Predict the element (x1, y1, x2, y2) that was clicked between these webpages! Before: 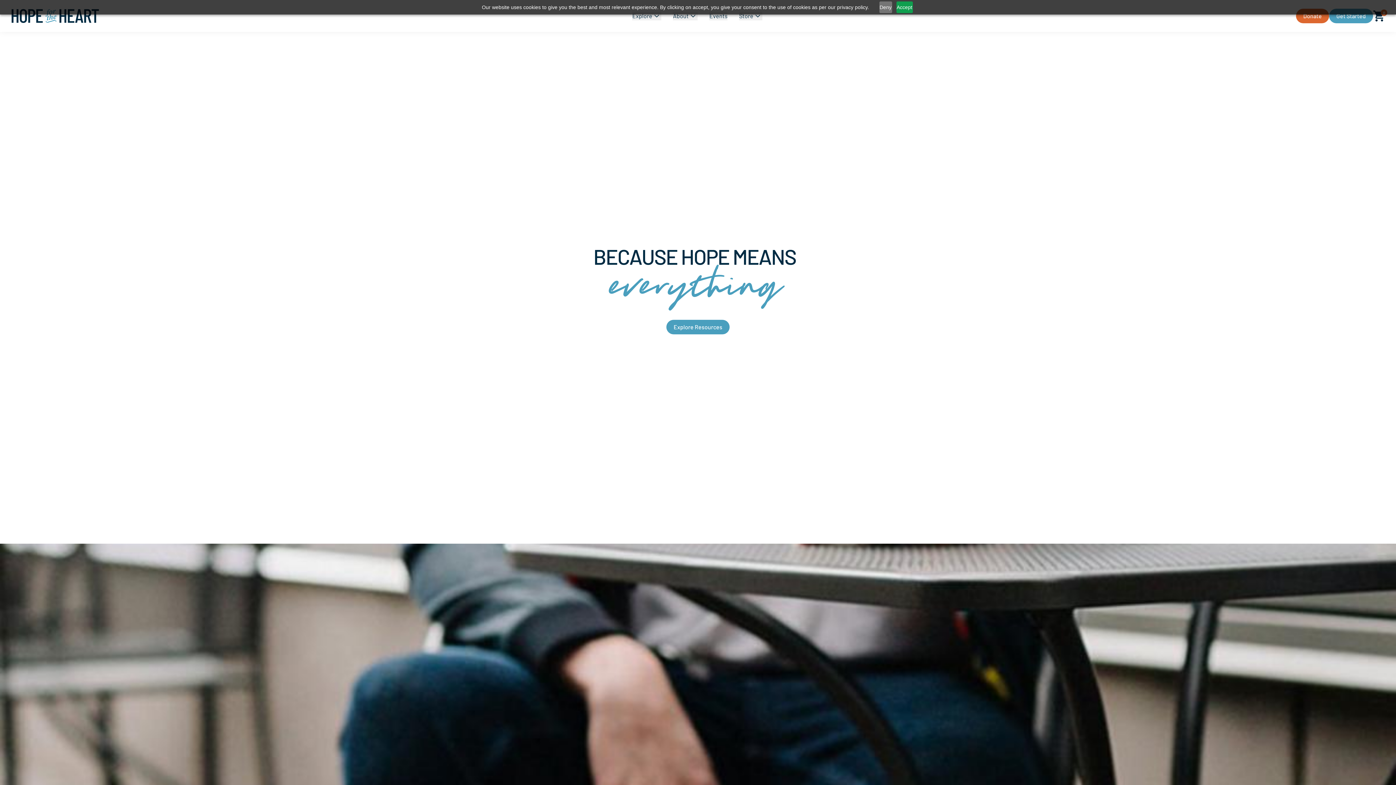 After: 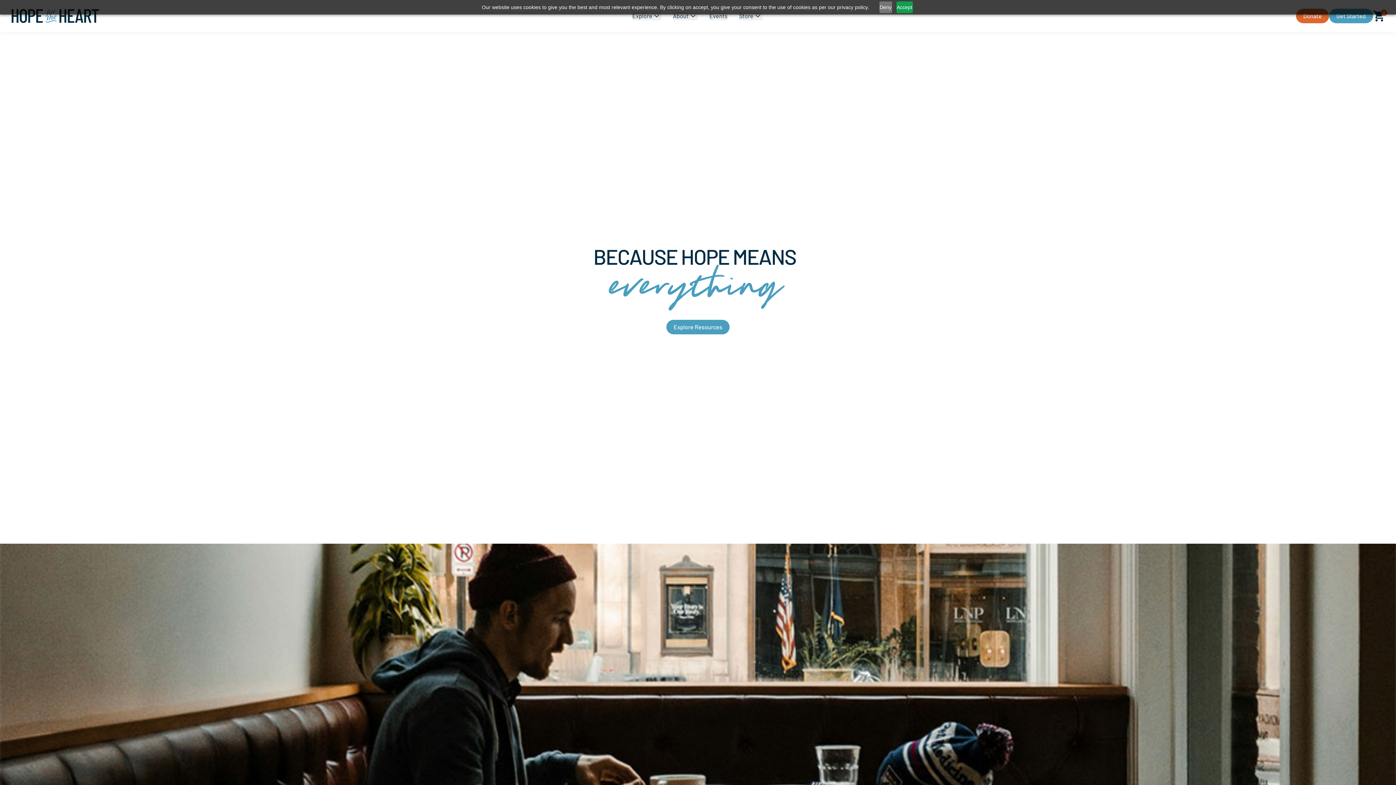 Action: bbox: (11, 9, 98, 22)